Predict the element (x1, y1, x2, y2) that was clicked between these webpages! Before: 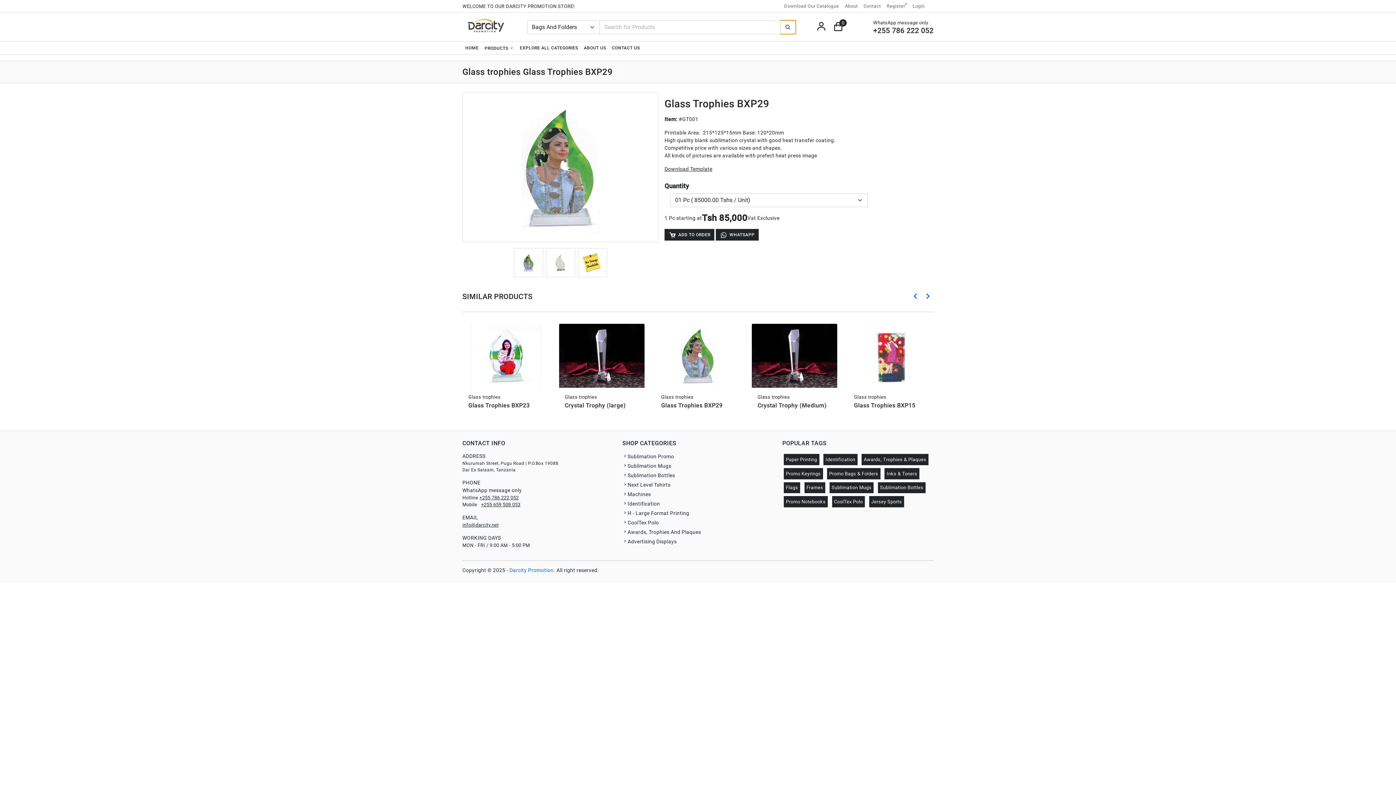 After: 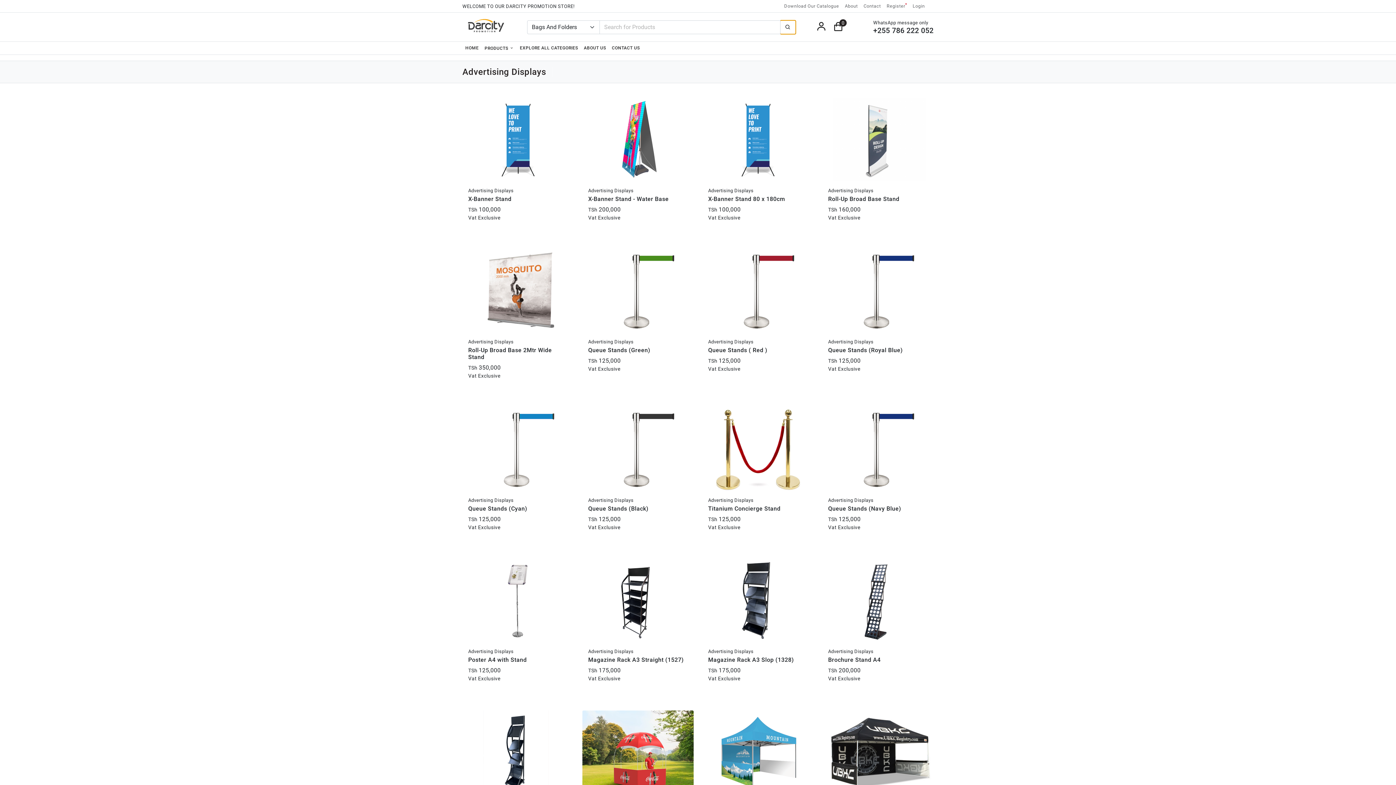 Action: label: Advertising Displays bbox: (622, 539, 676, 544)